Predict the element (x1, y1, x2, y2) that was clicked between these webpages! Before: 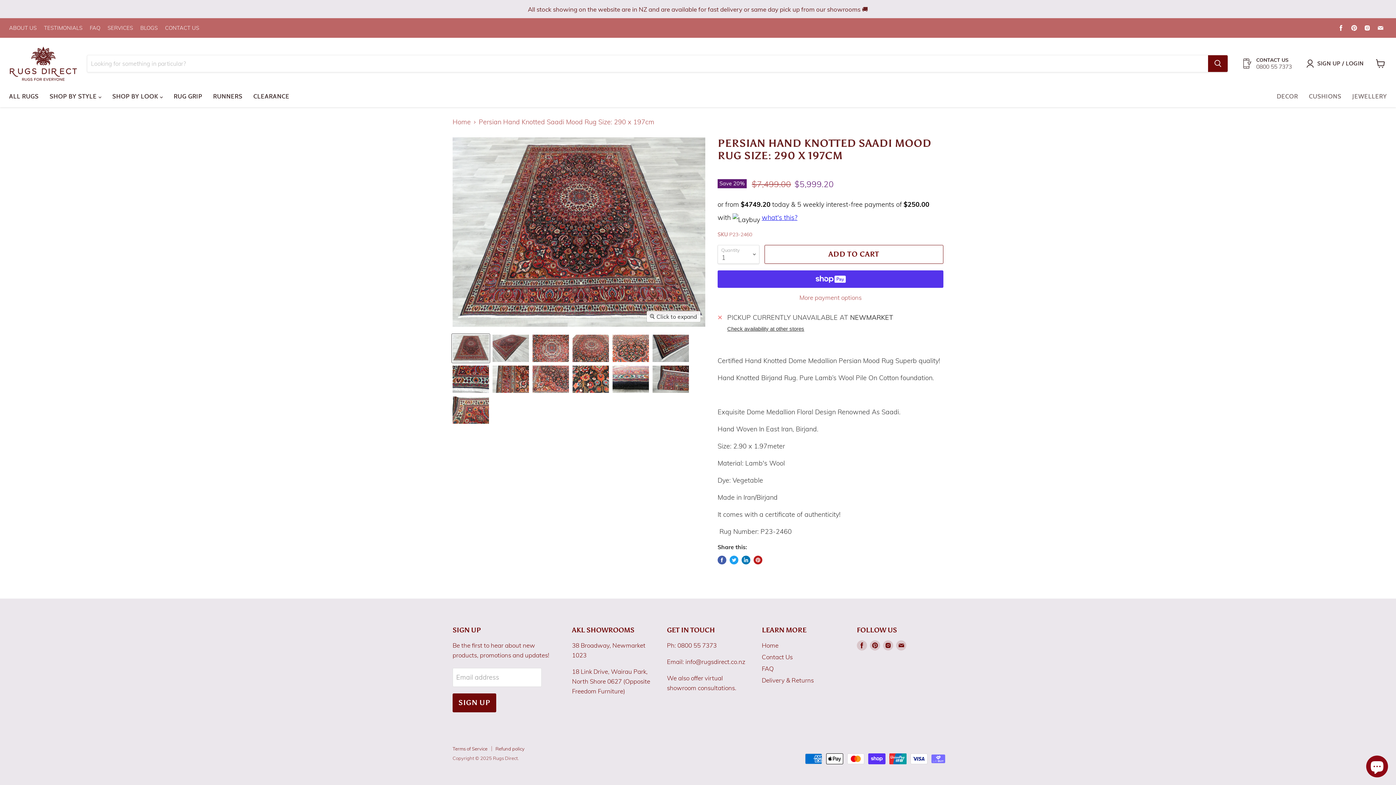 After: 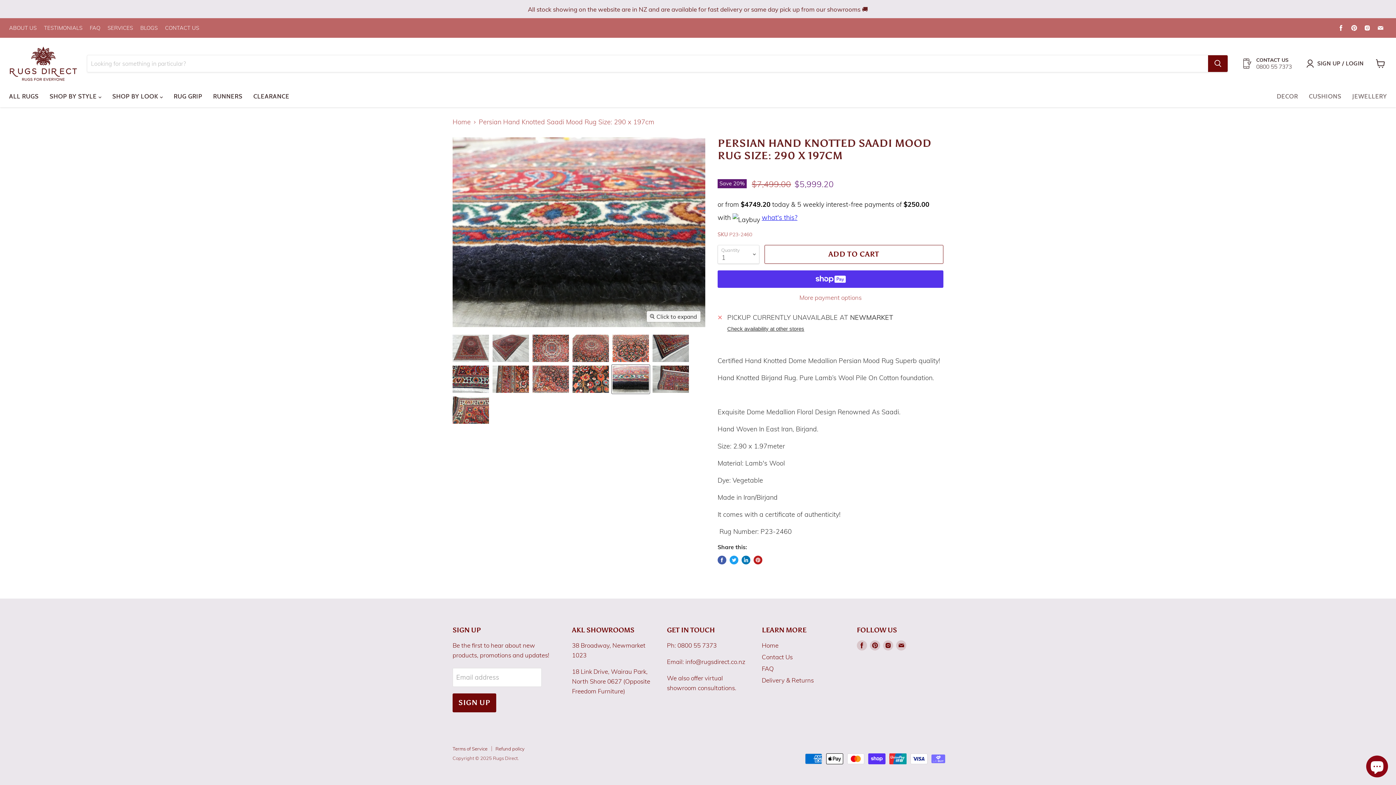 Action: label: Persian Hand Knotted Saadi Mood Rug-Rugs Direct thumbnail bbox: (612, 364, 649, 393)